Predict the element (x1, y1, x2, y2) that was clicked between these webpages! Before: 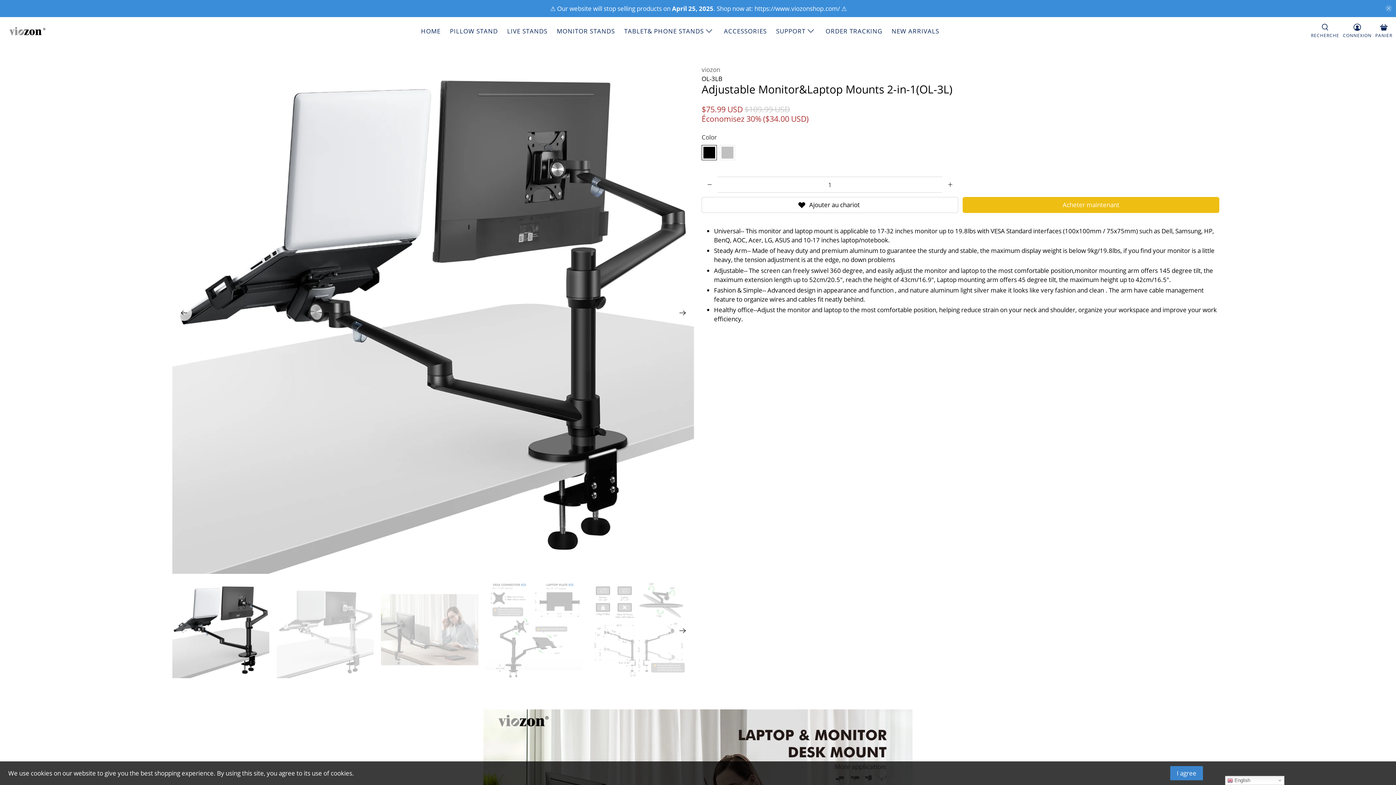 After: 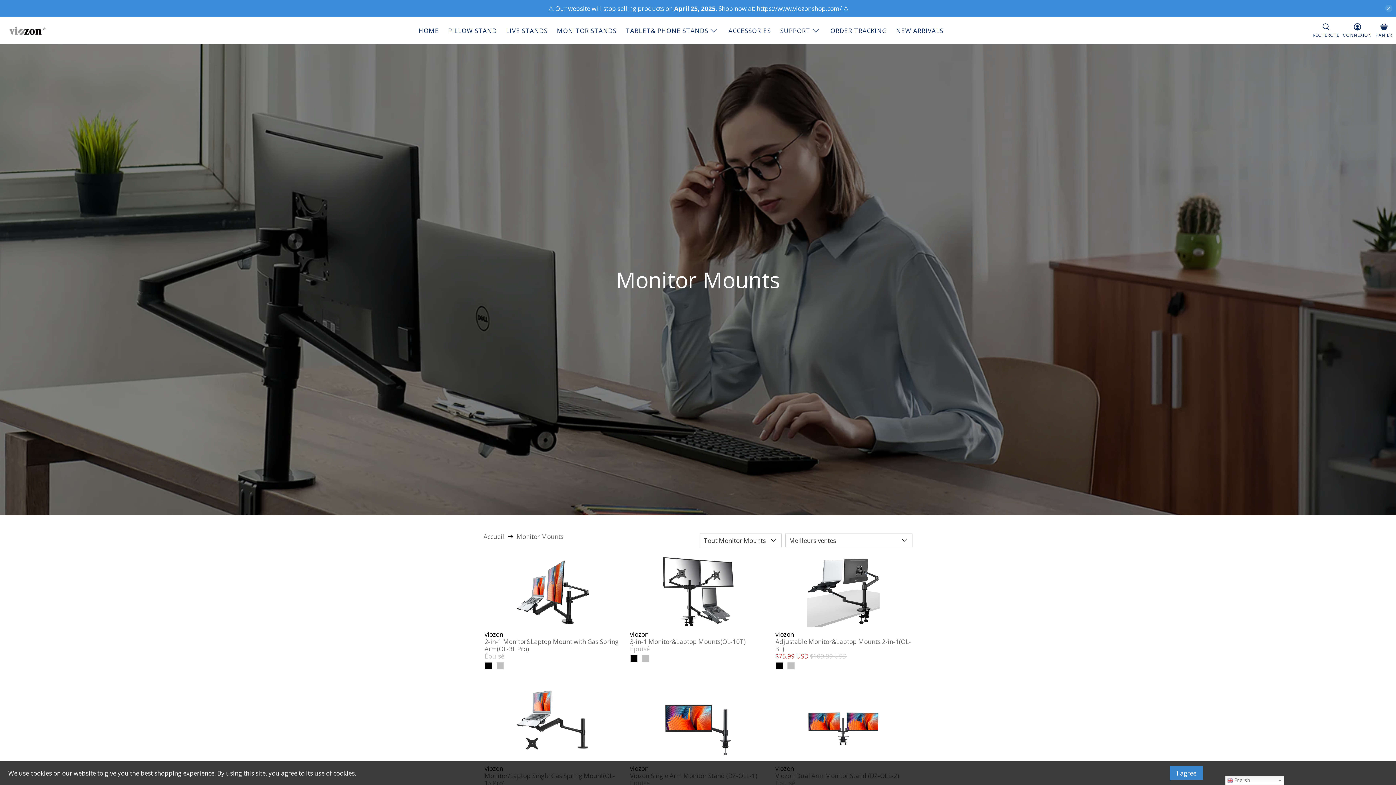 Action: label: MONITOR STANDS bbox: (552, 20, 619, 41)